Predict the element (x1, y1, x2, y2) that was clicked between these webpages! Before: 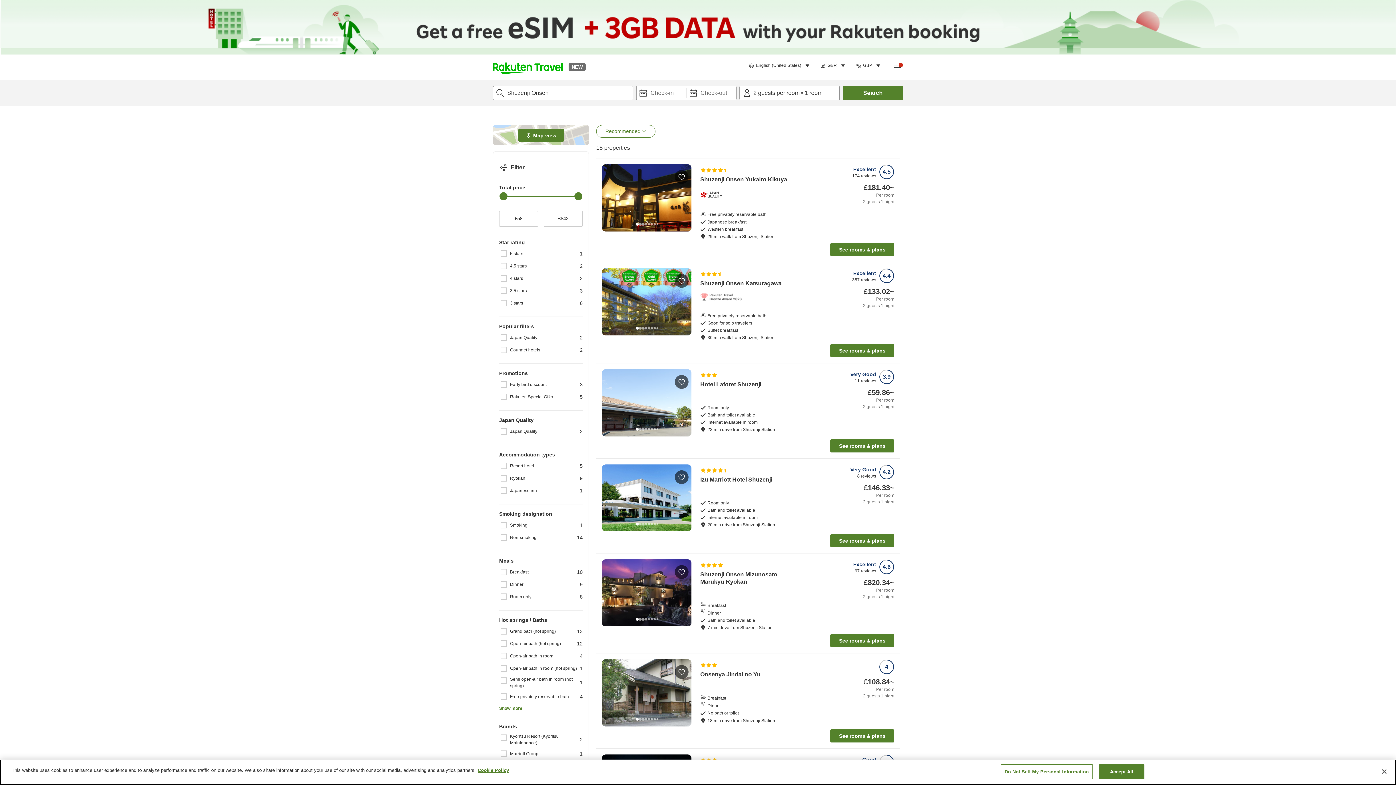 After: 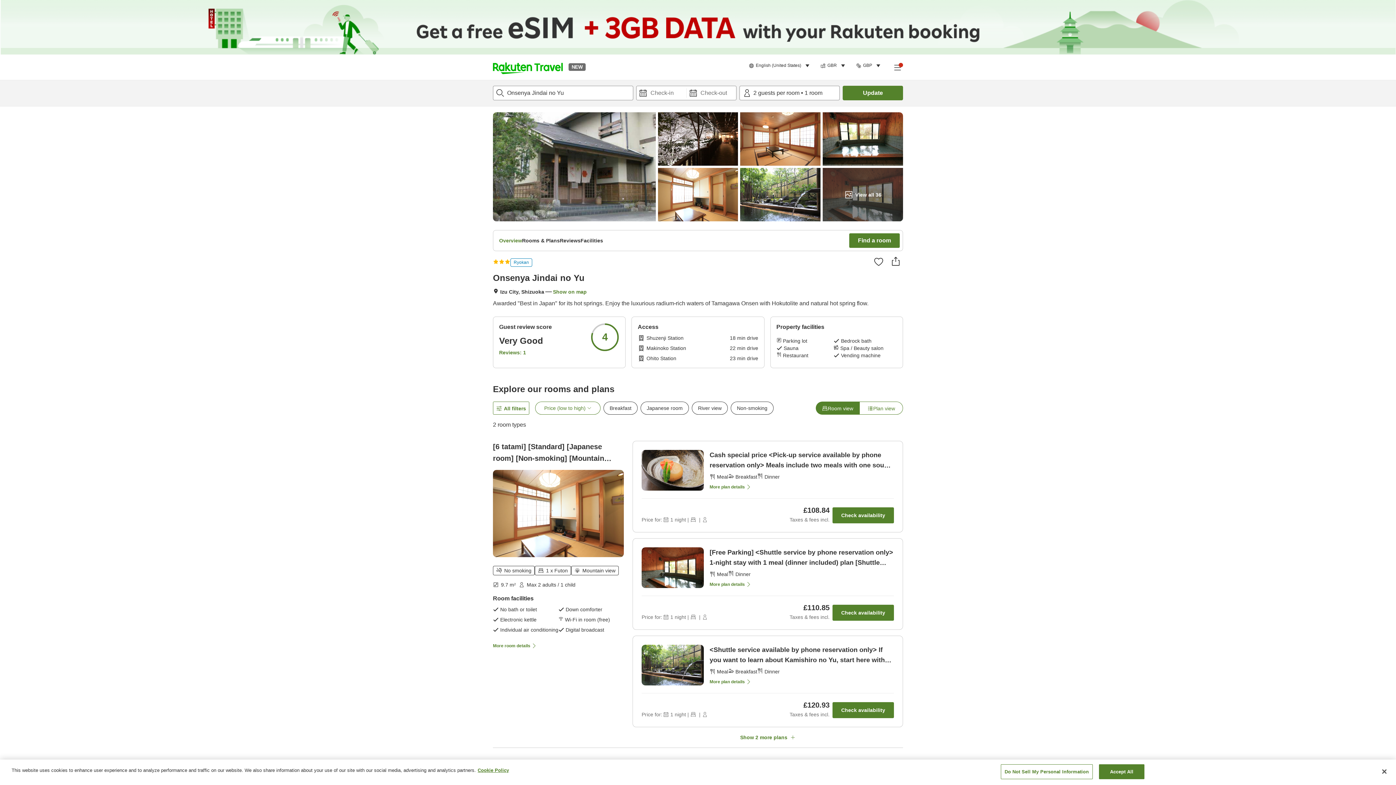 Action: bbox: (830, 729, 894, 742) label: See rooms & plans